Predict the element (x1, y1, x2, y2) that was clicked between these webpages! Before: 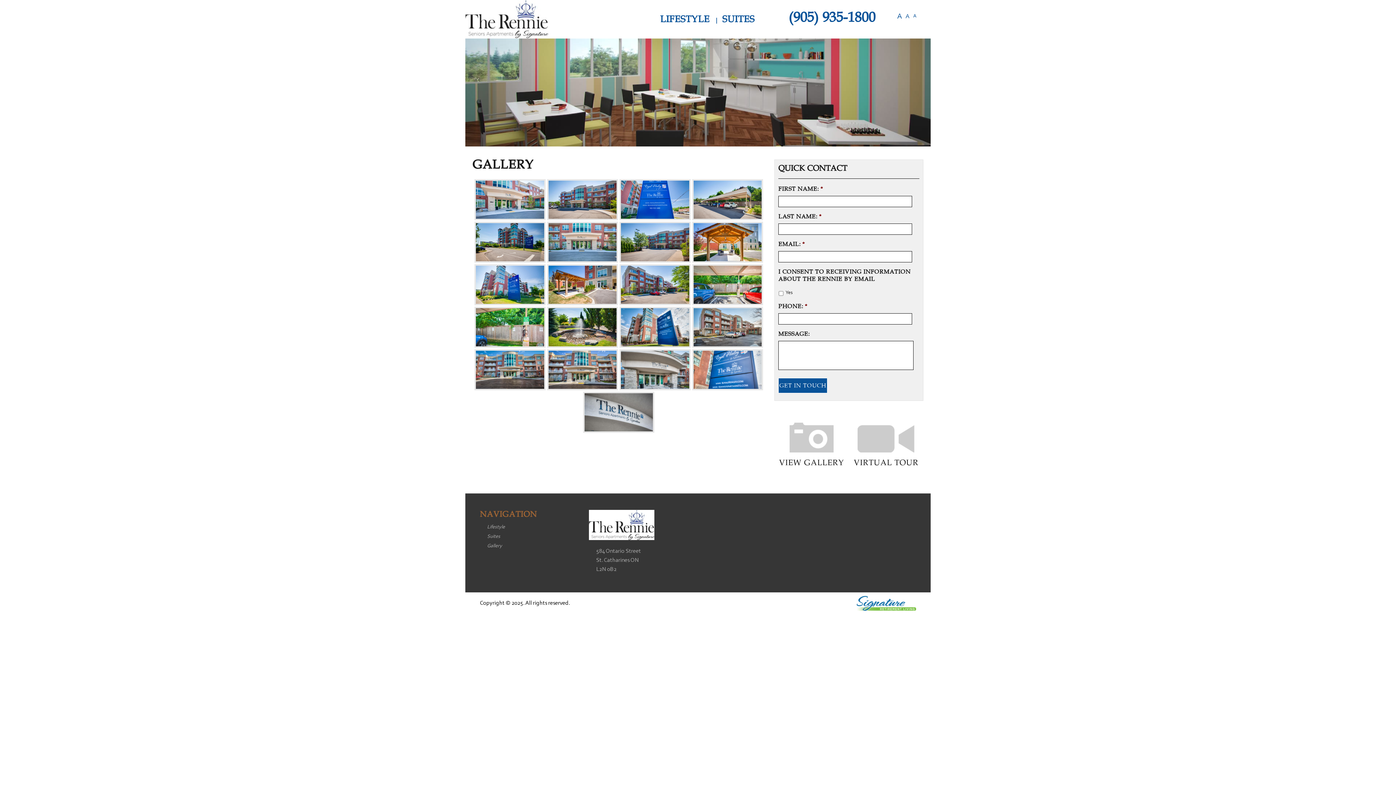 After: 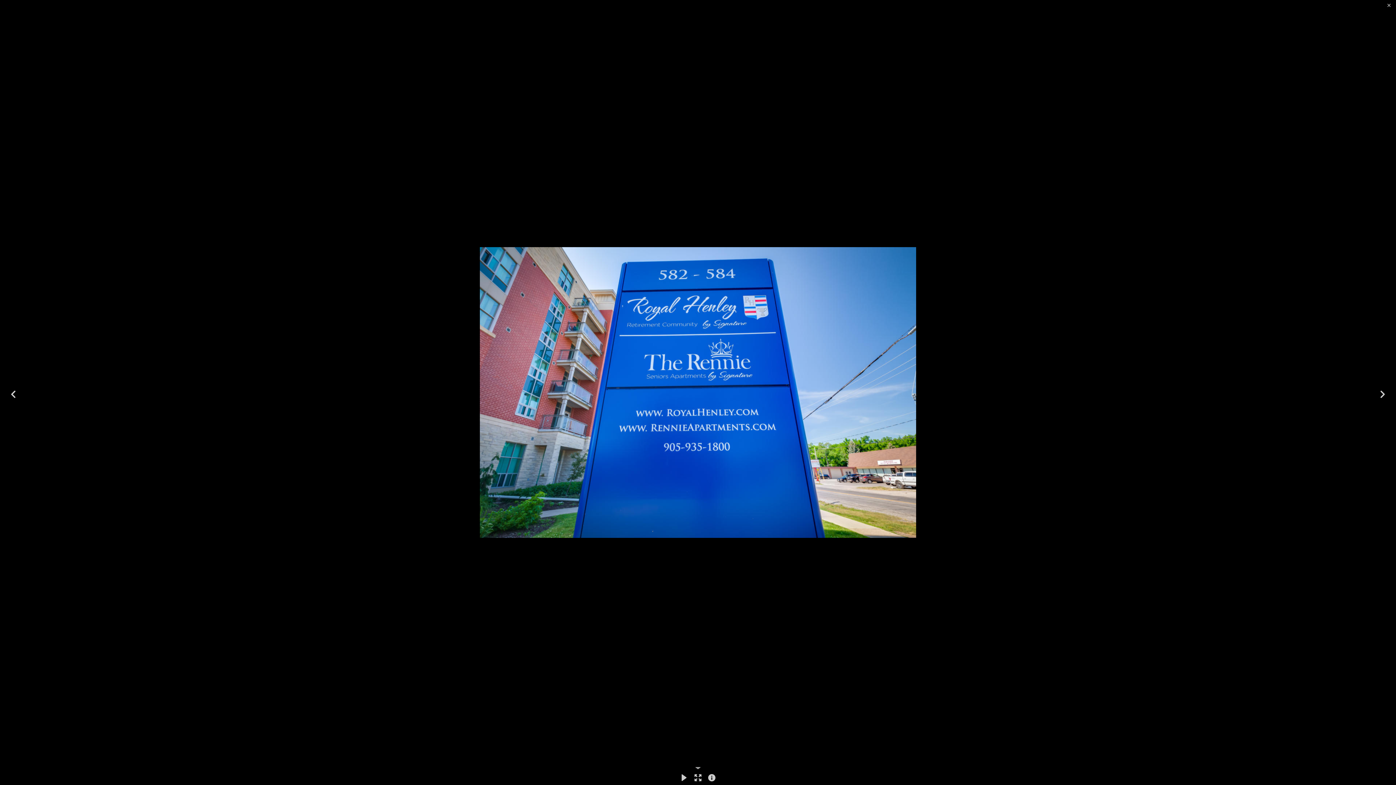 Action: bbox: (619, 179, 690, 220)